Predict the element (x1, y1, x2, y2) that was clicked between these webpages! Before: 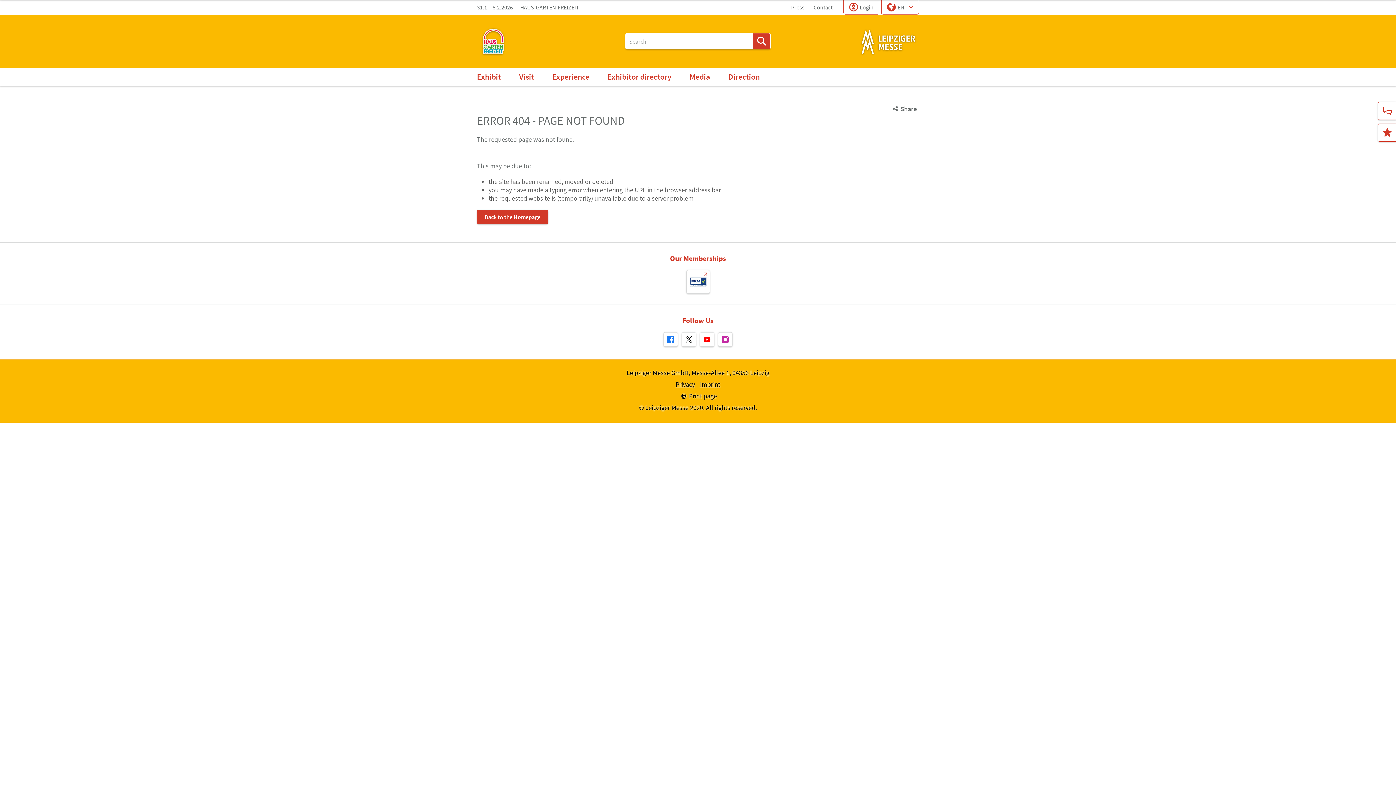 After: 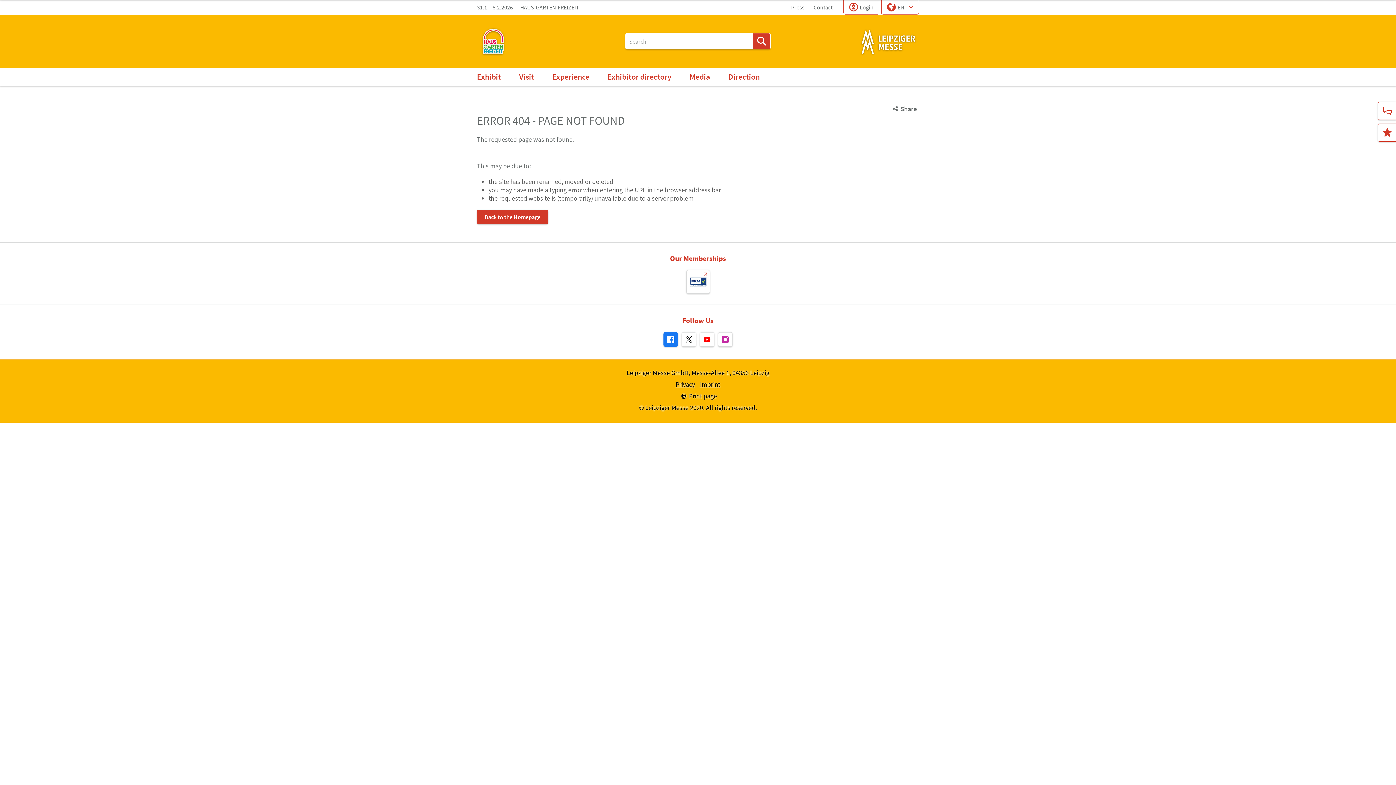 Action: bbox: (663, 332, 678, 346)